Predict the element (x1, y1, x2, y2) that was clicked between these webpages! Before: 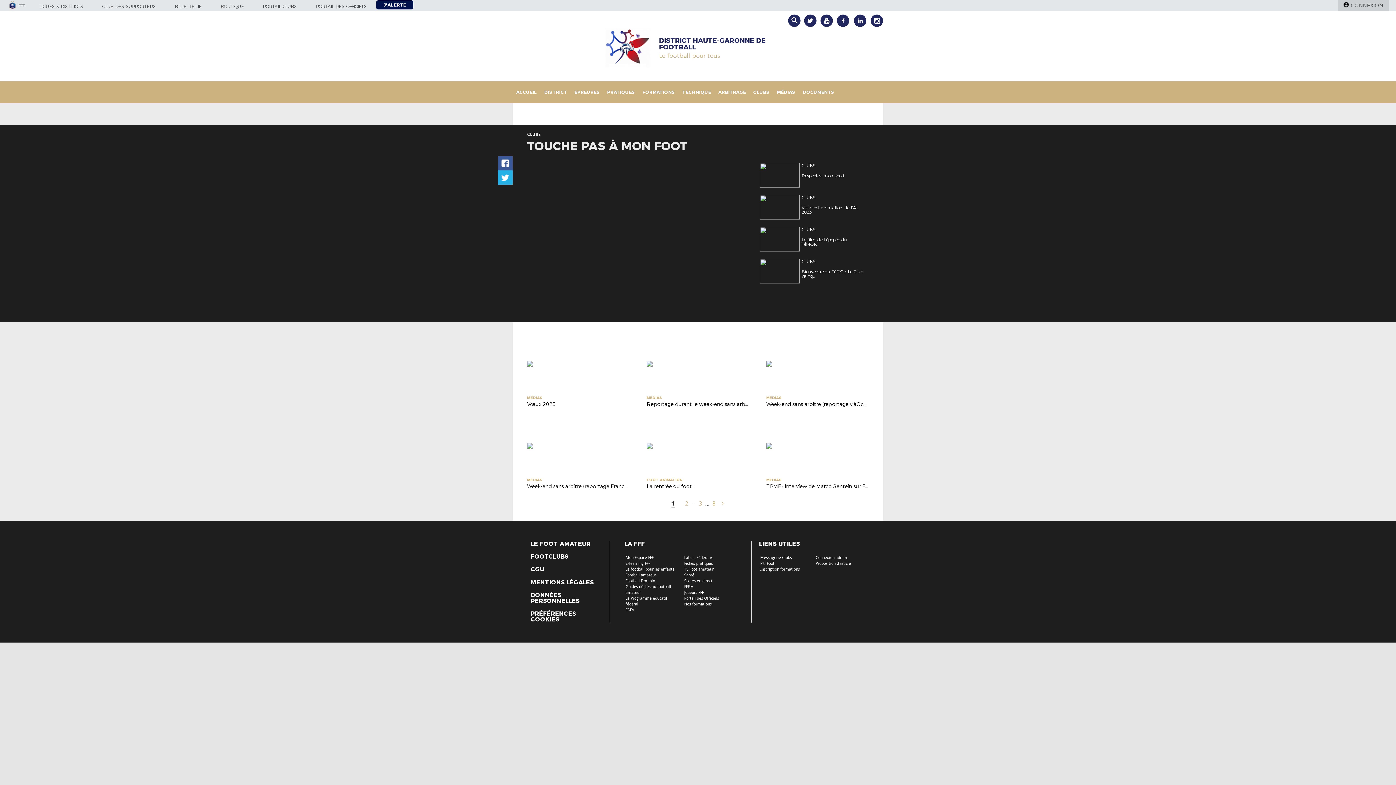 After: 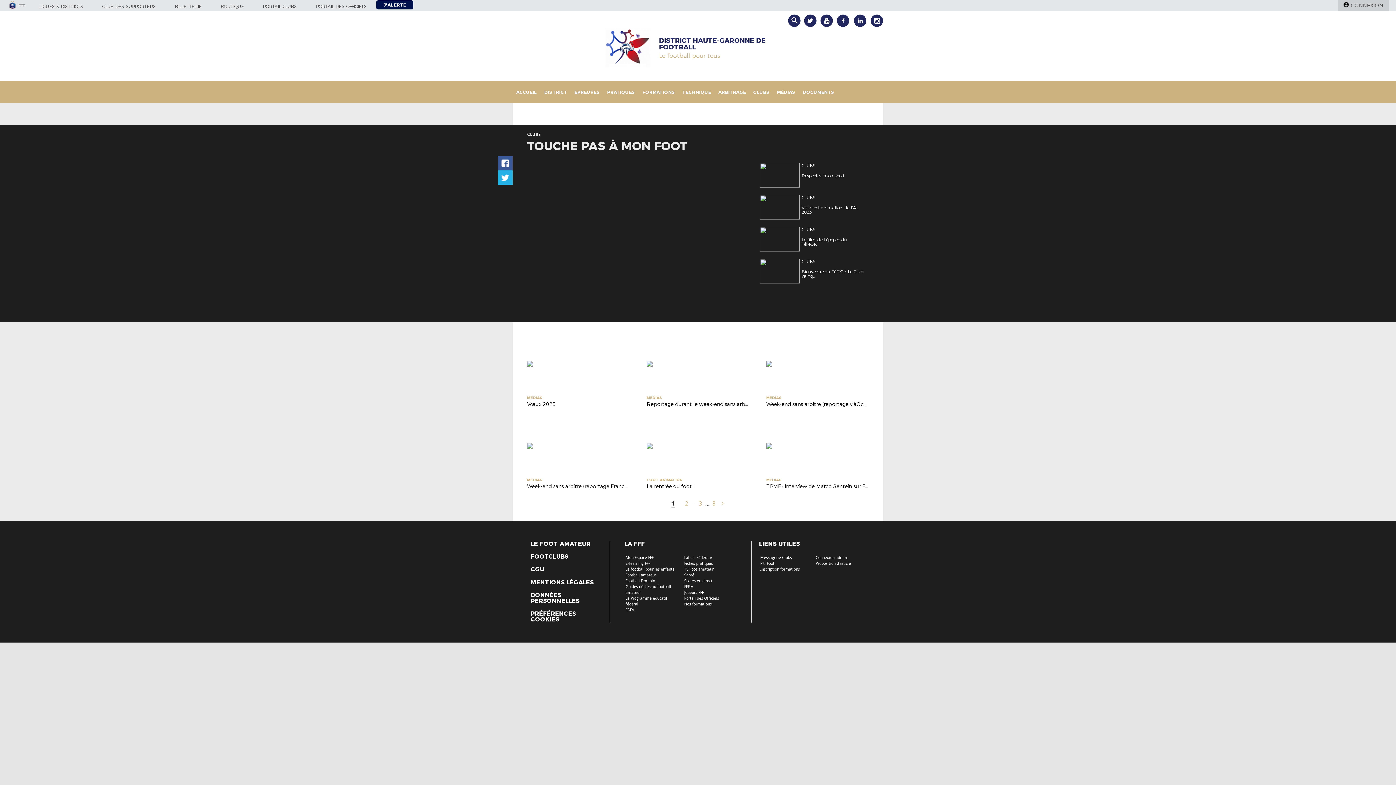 Action: bbox: (684, 567, 713, 572) label: TV Foot amateur